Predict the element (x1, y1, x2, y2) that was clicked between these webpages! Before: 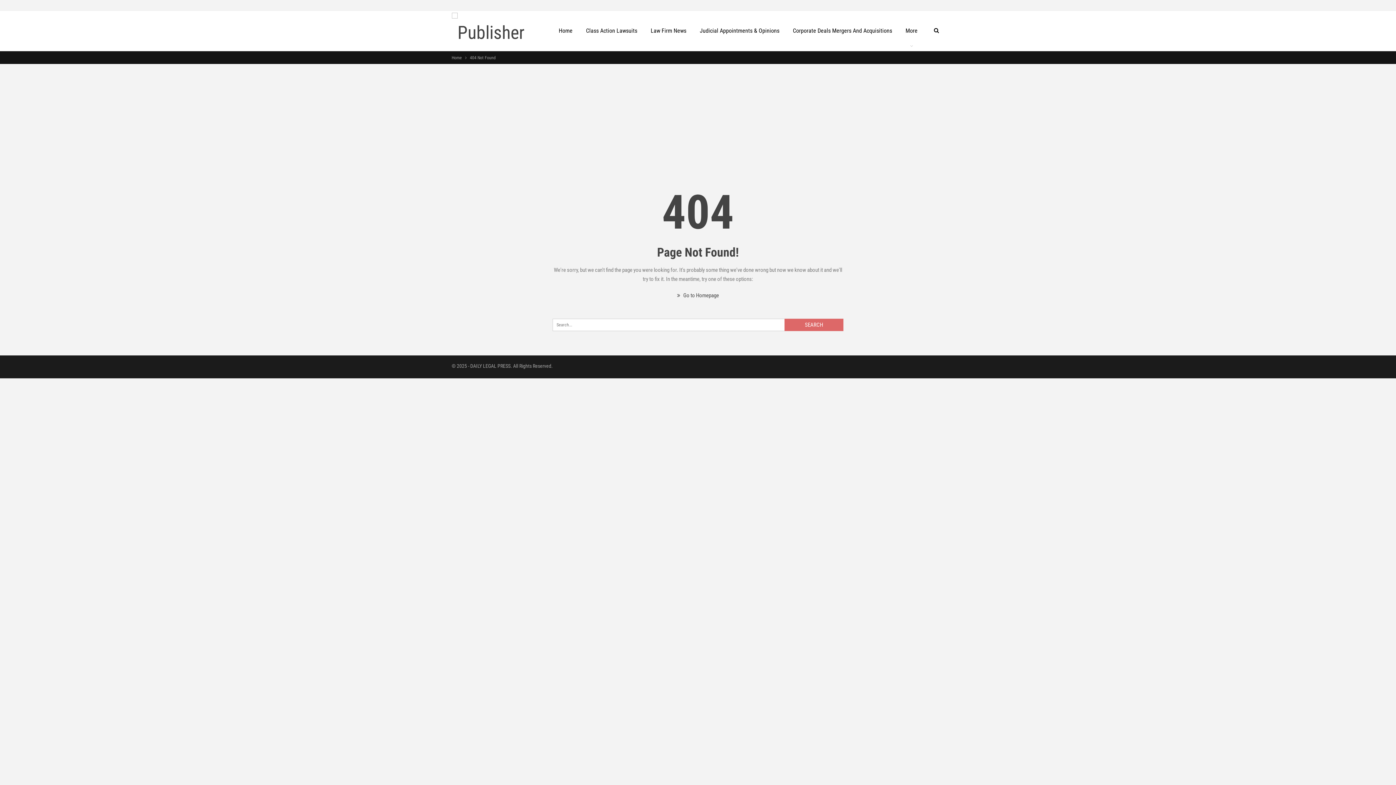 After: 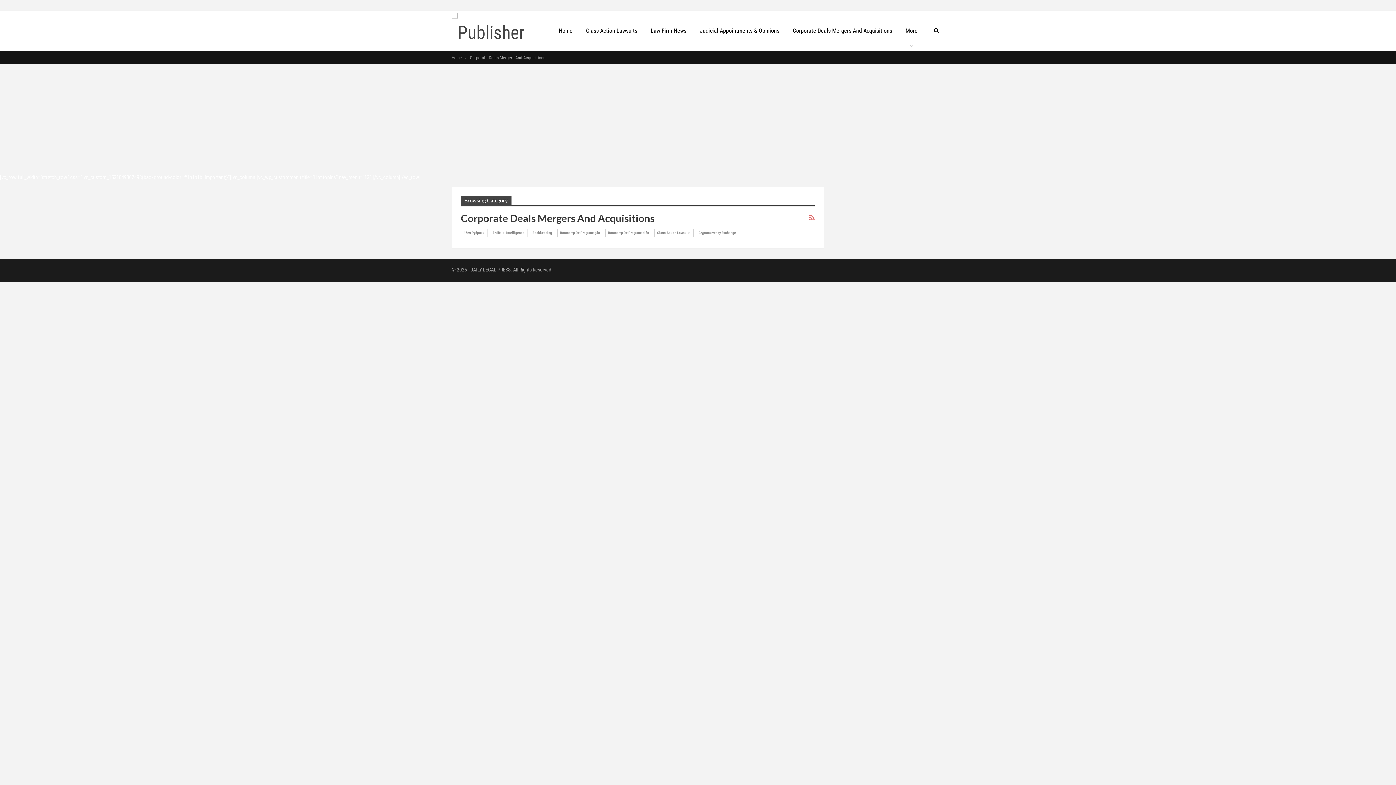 Action: bbox: (788, 10, 896, 50) label: Corporate Deals Mergers And Acquisitions